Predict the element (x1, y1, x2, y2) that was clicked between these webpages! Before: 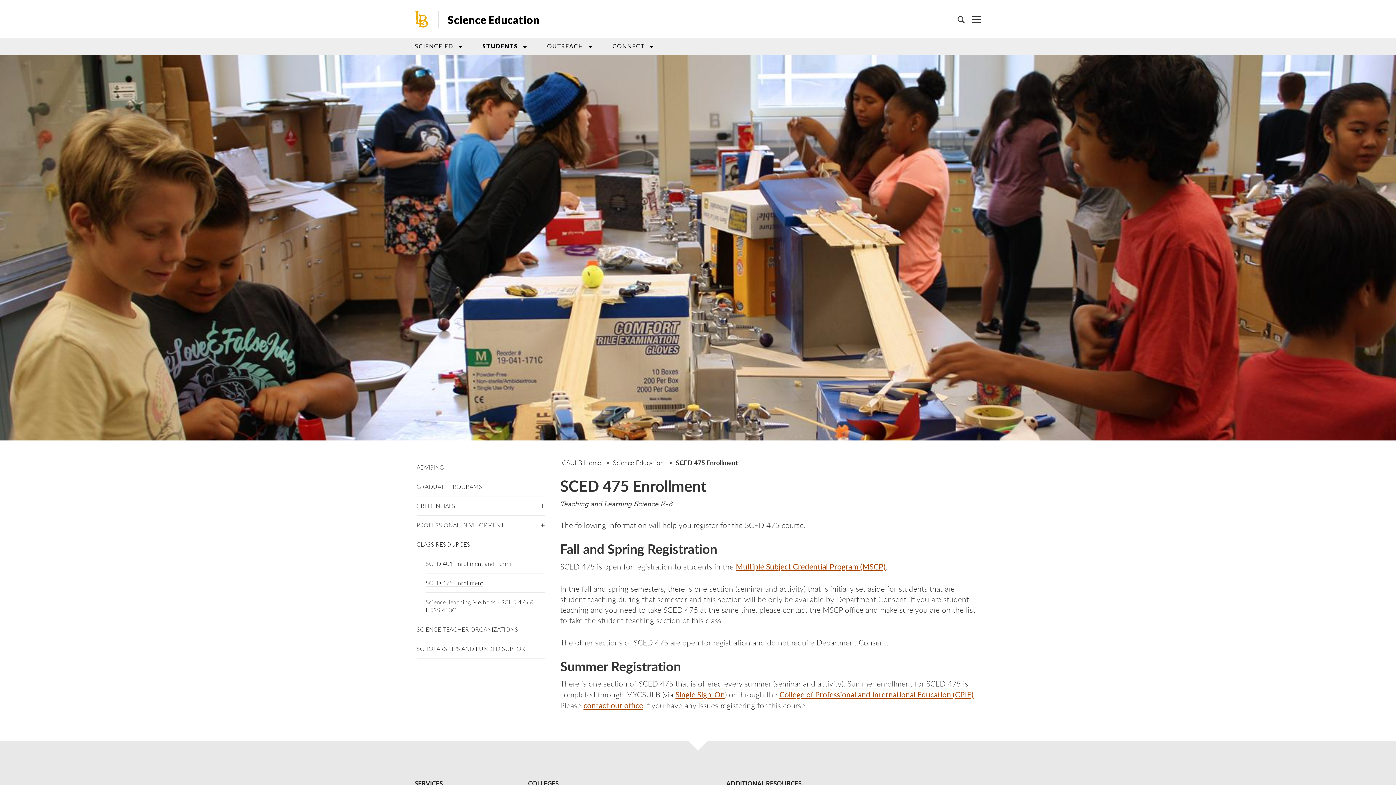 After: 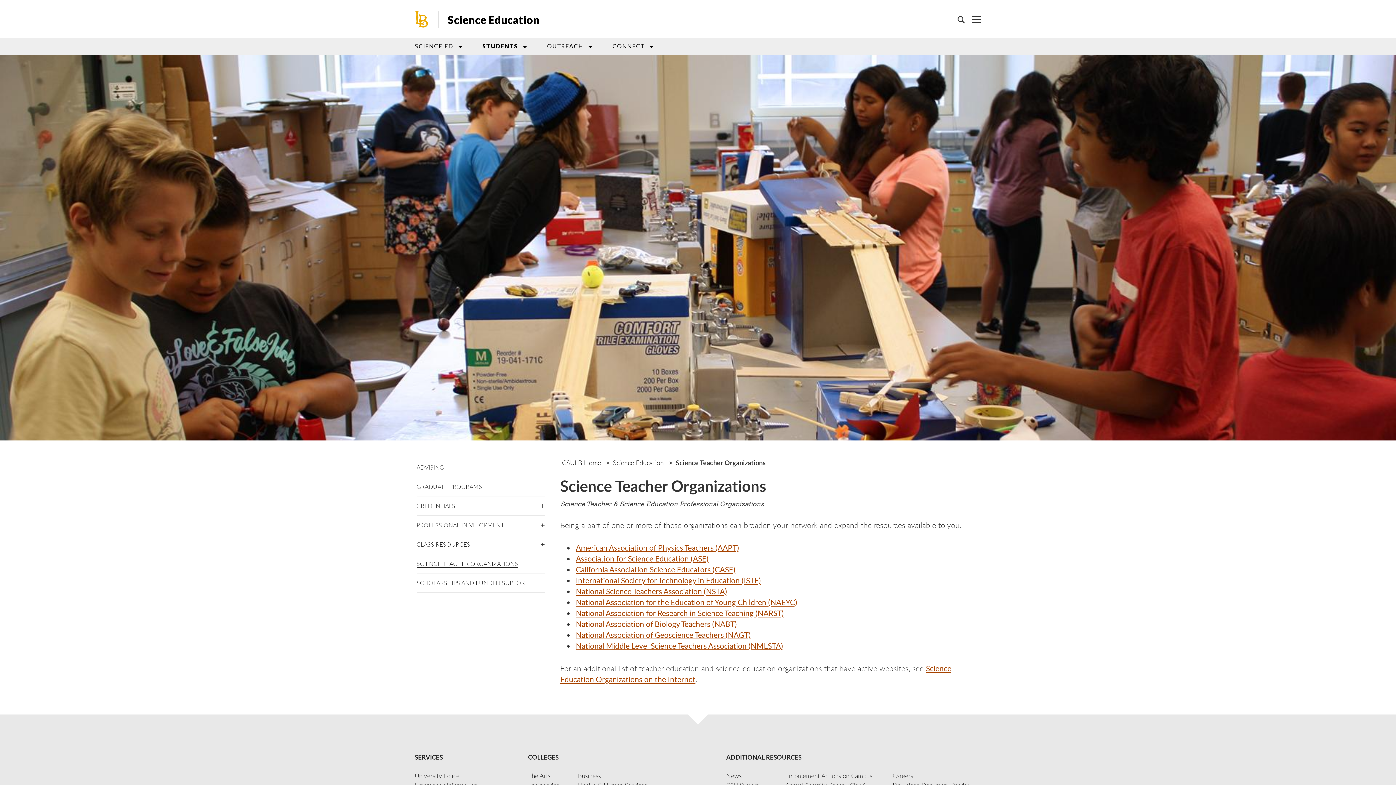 Action: label: SCIENCE TEACHER ORGANIZATIONS bbox: (416, 620, 545, 639)